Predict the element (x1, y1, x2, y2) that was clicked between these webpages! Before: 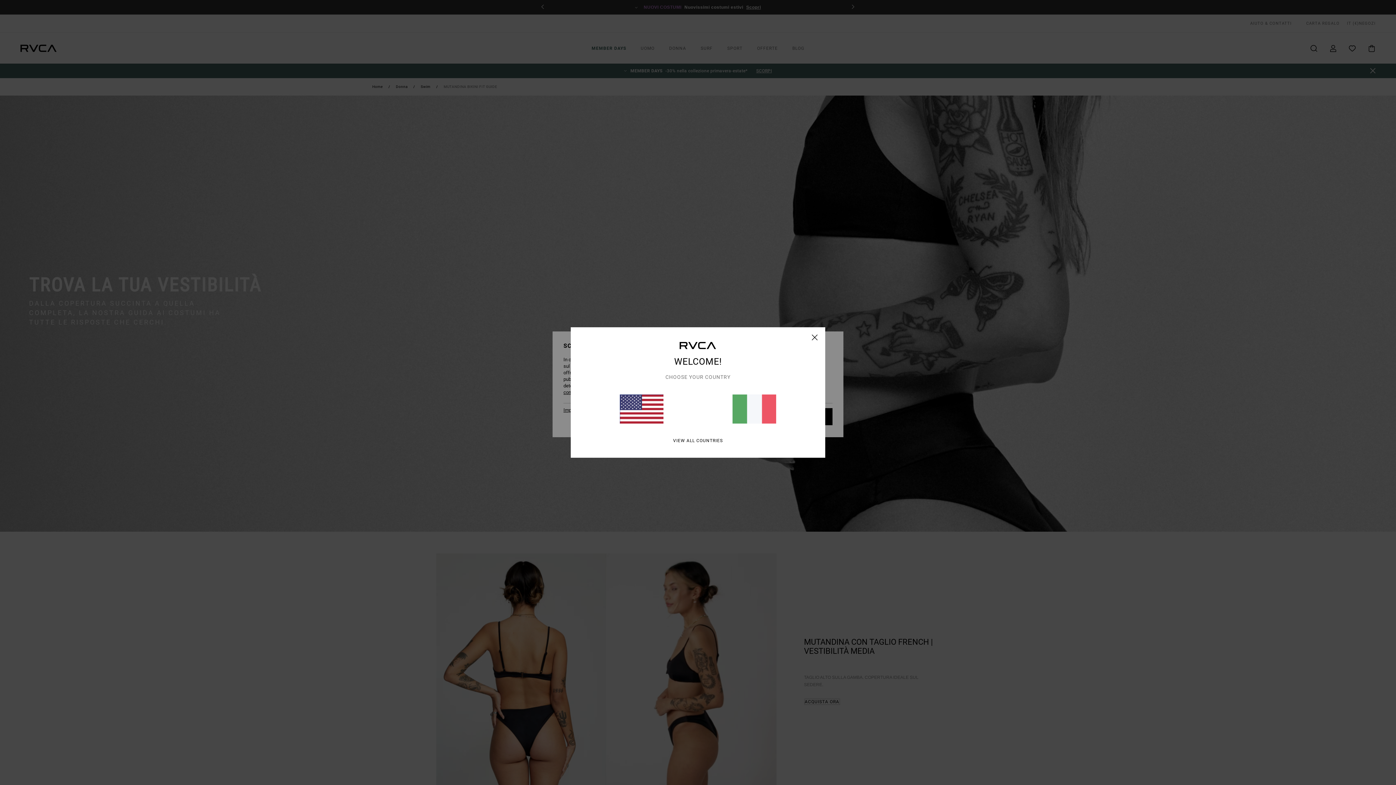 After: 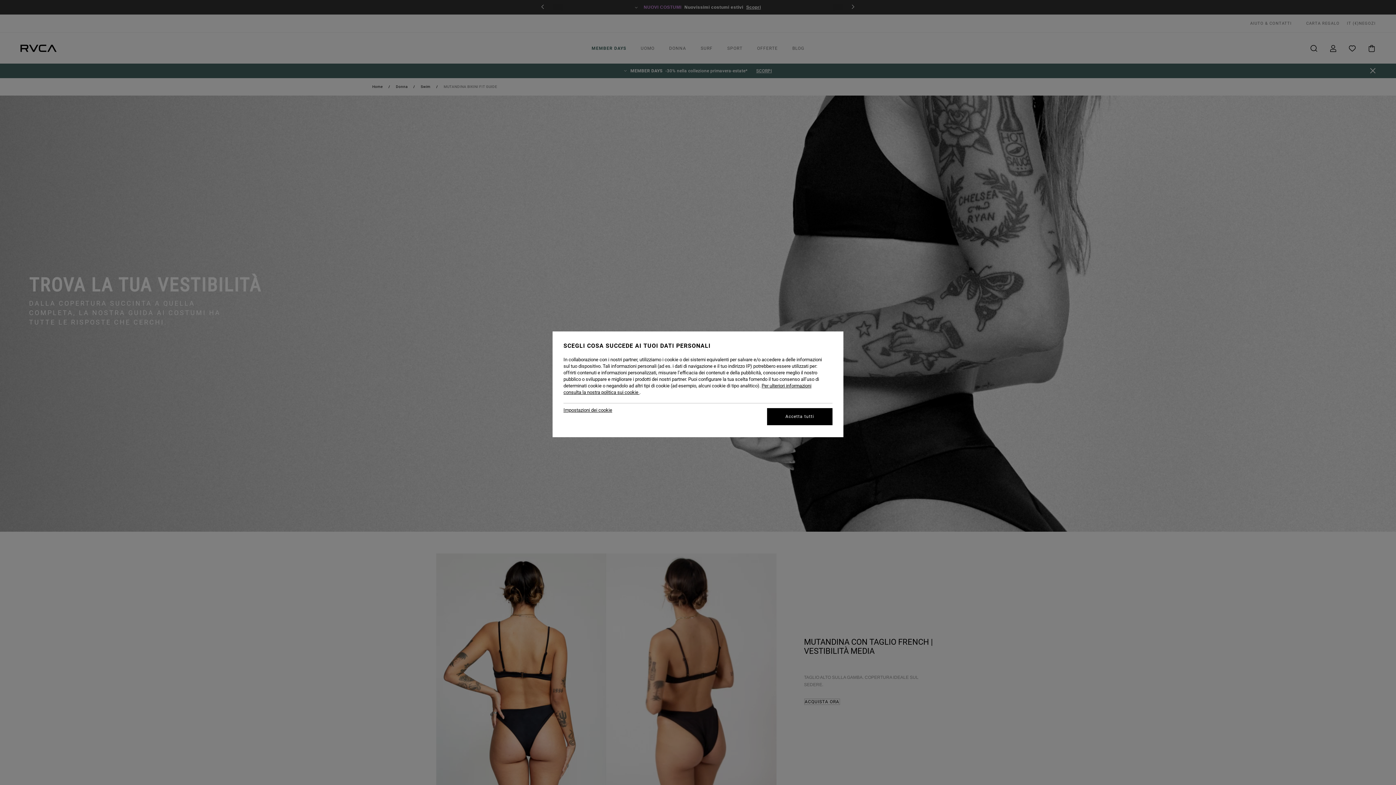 Action: bbox: (812, 334, 818, 340) label: close